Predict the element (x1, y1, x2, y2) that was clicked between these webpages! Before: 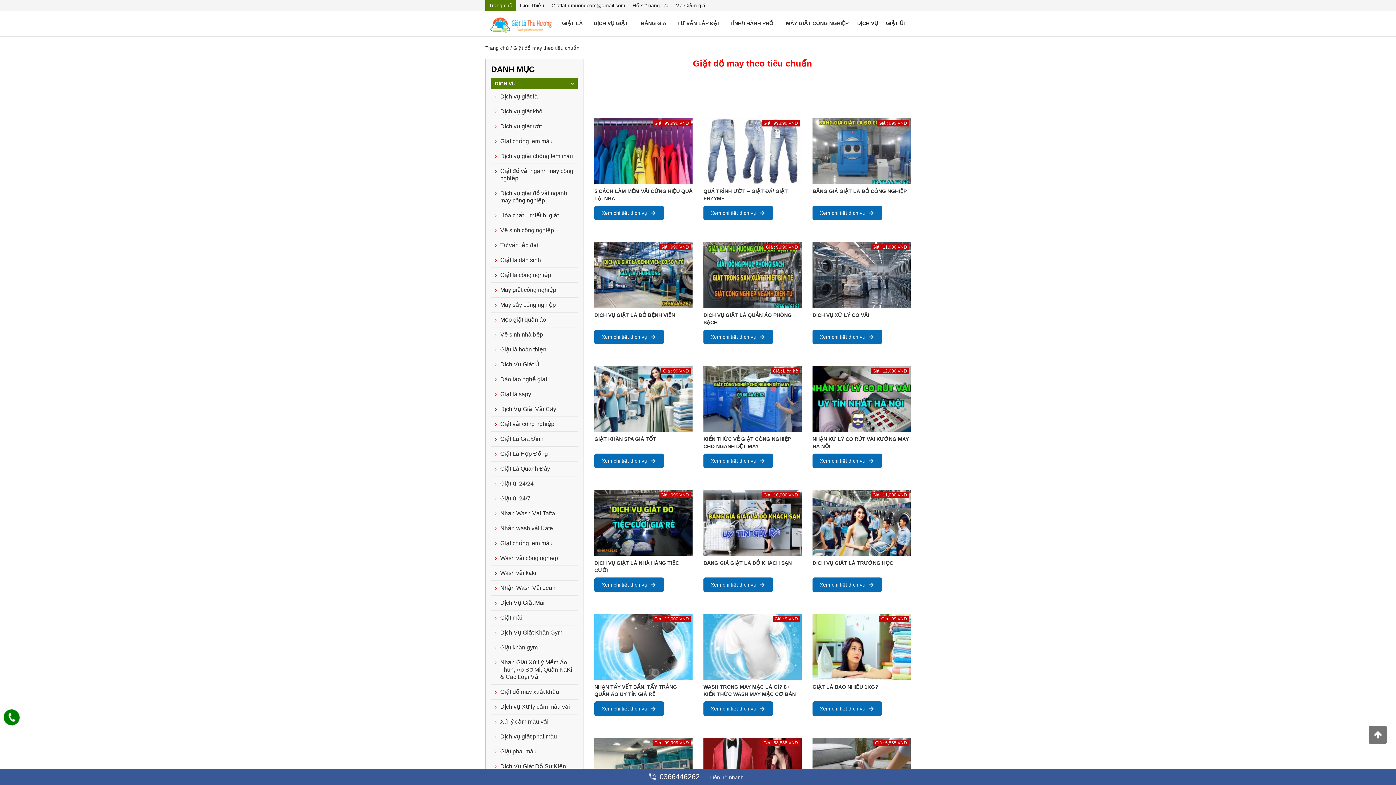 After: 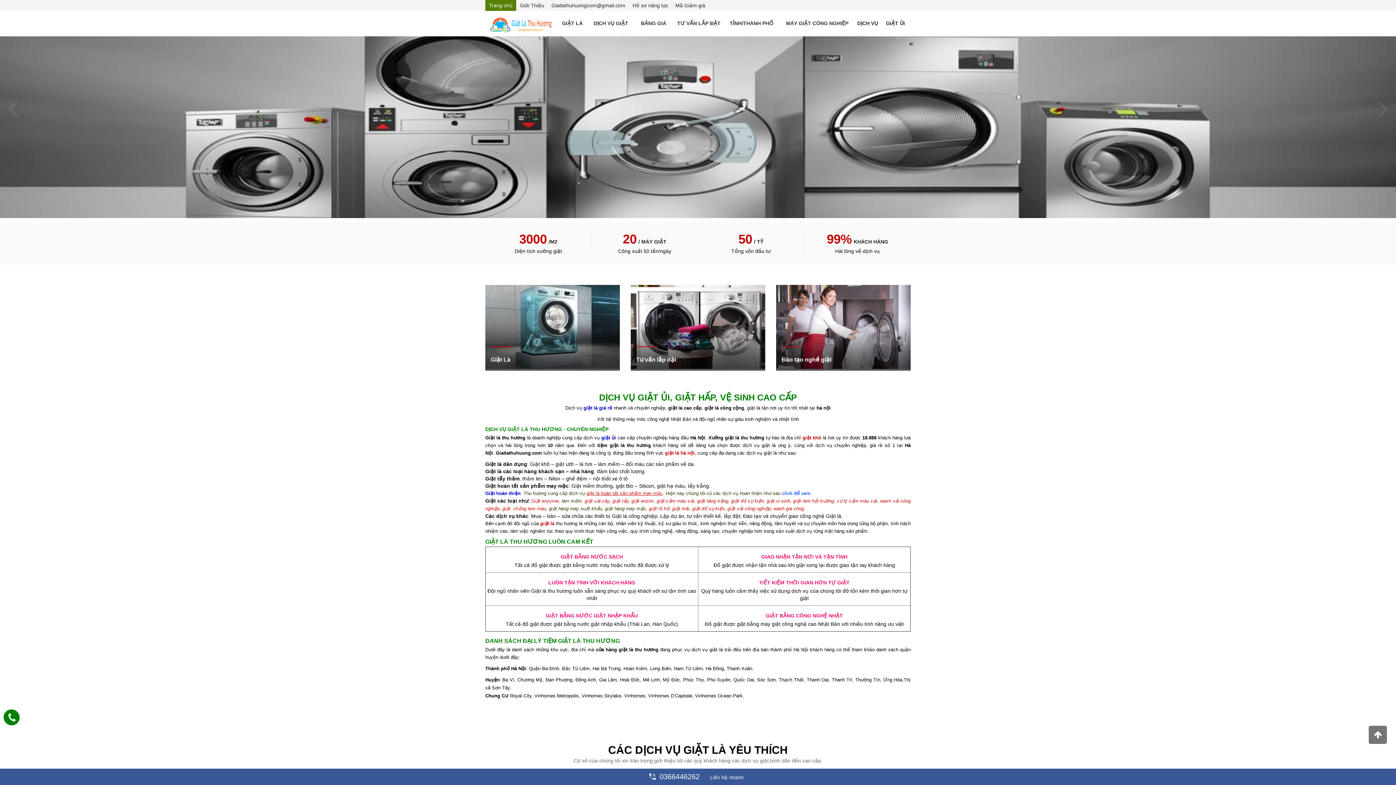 Action: label: Trang chủ bbox: (485, 0, 516, 10)